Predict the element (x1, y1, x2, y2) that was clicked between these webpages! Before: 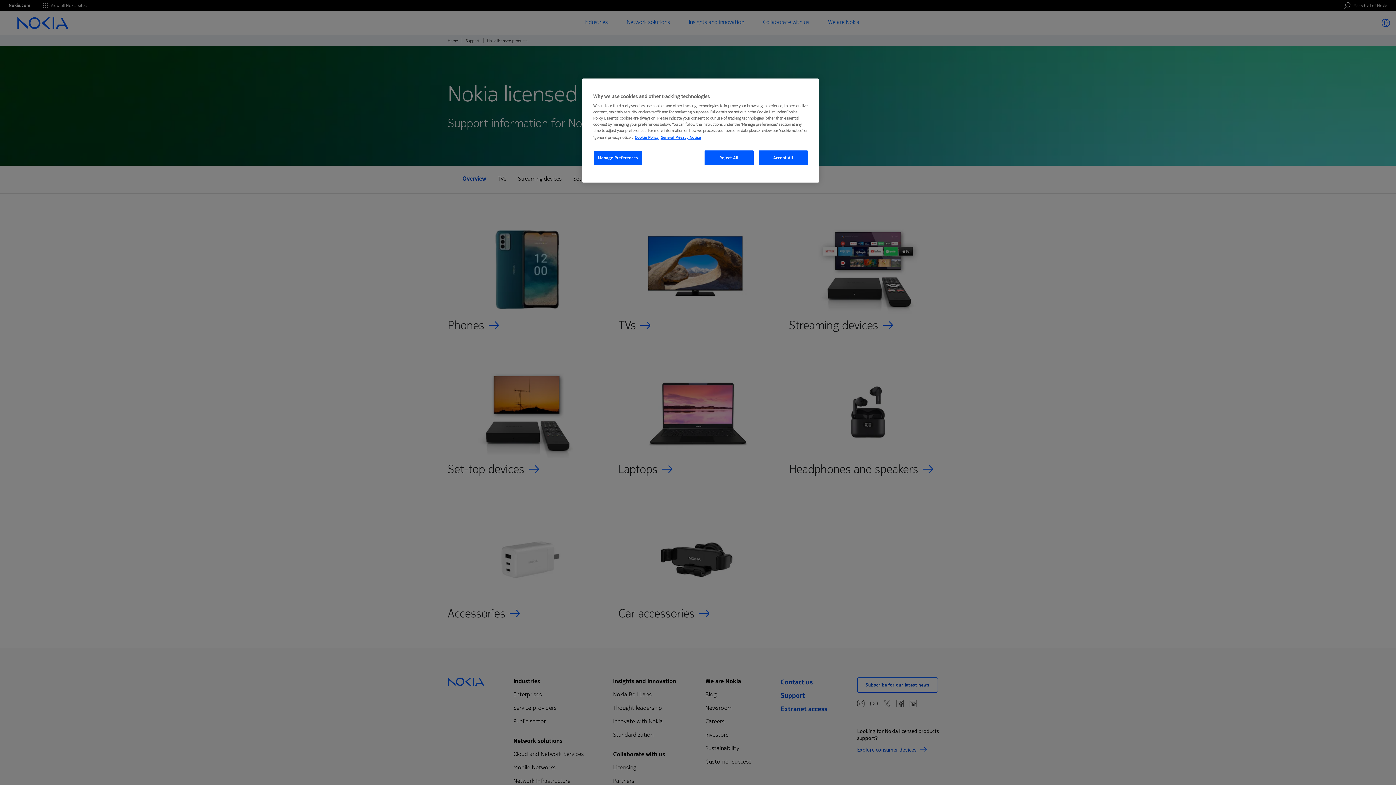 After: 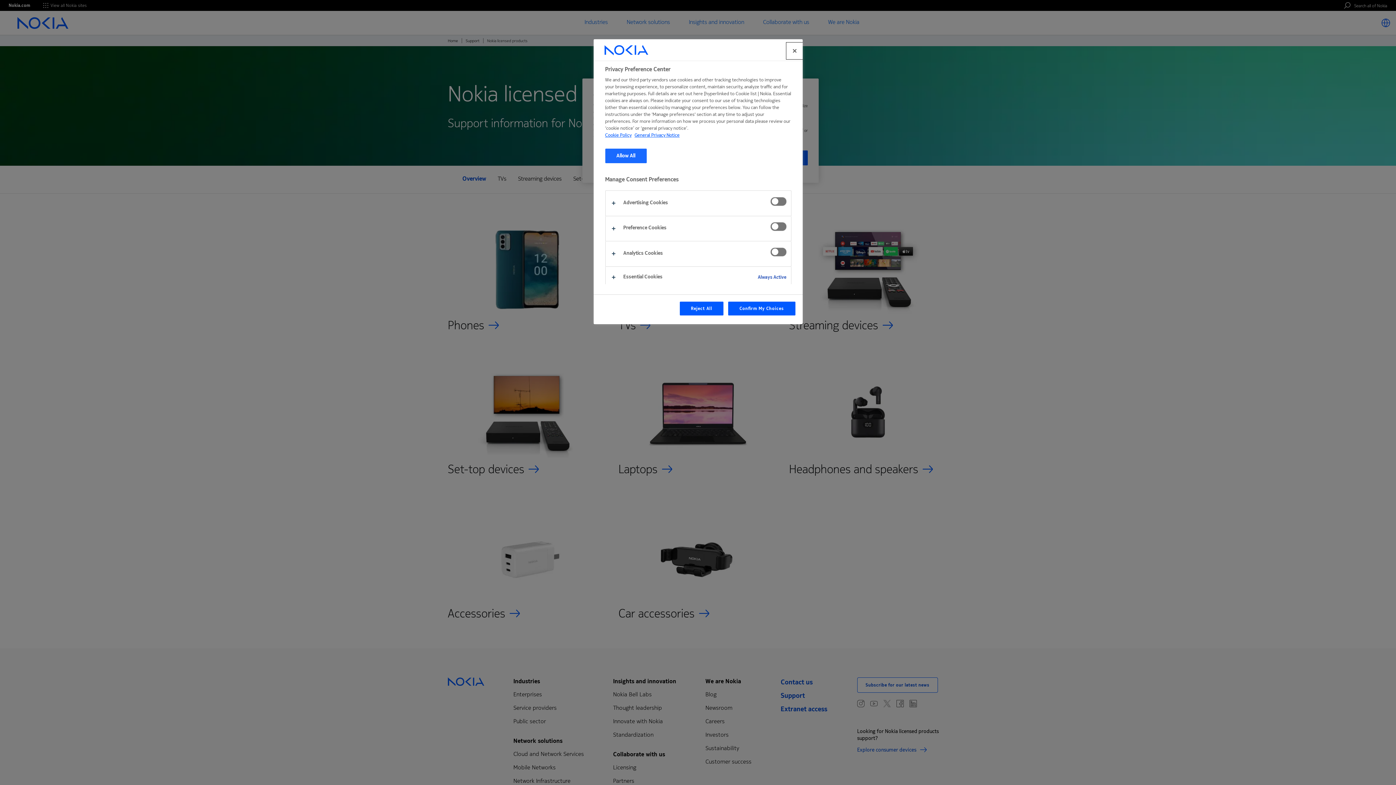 Action: bbox: (593, 150, 642, 165) label: Manage Preferences